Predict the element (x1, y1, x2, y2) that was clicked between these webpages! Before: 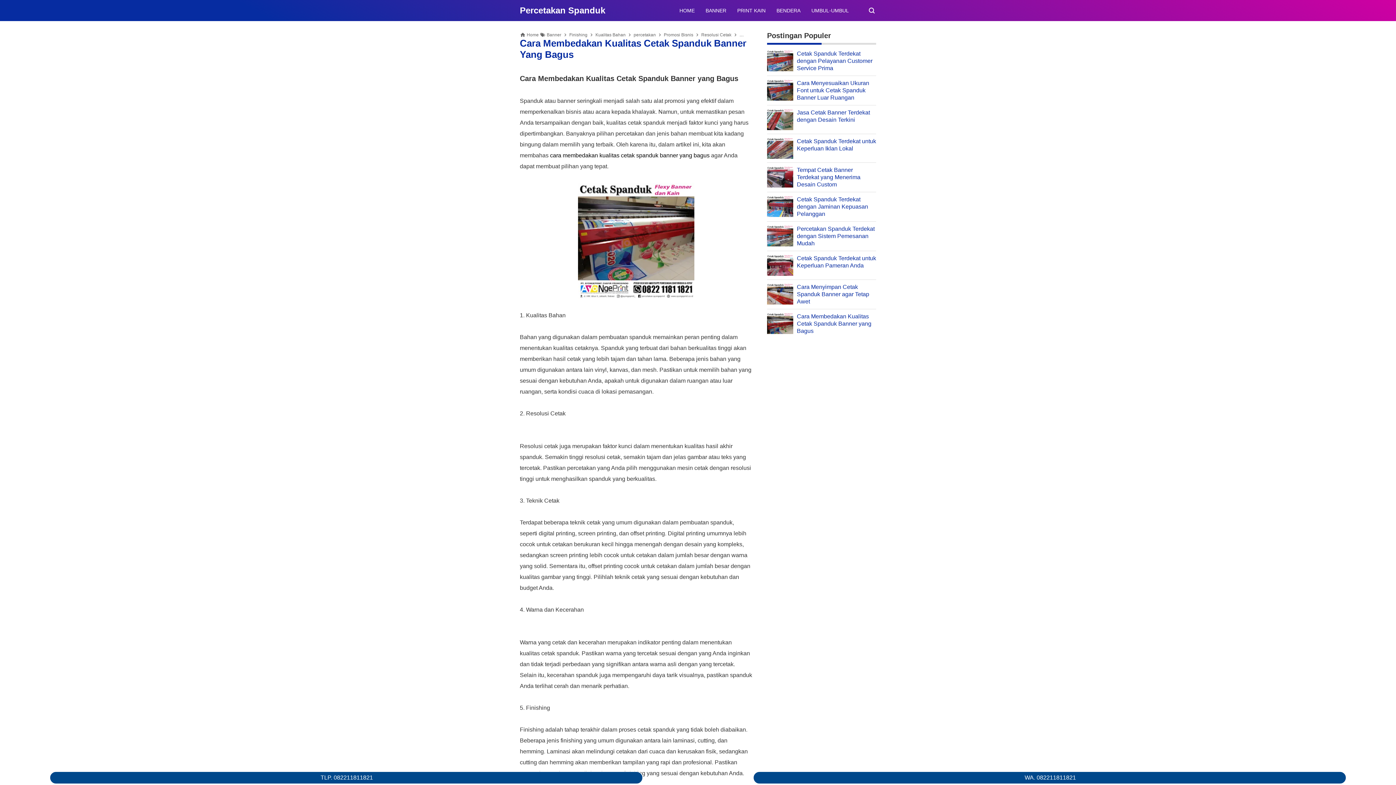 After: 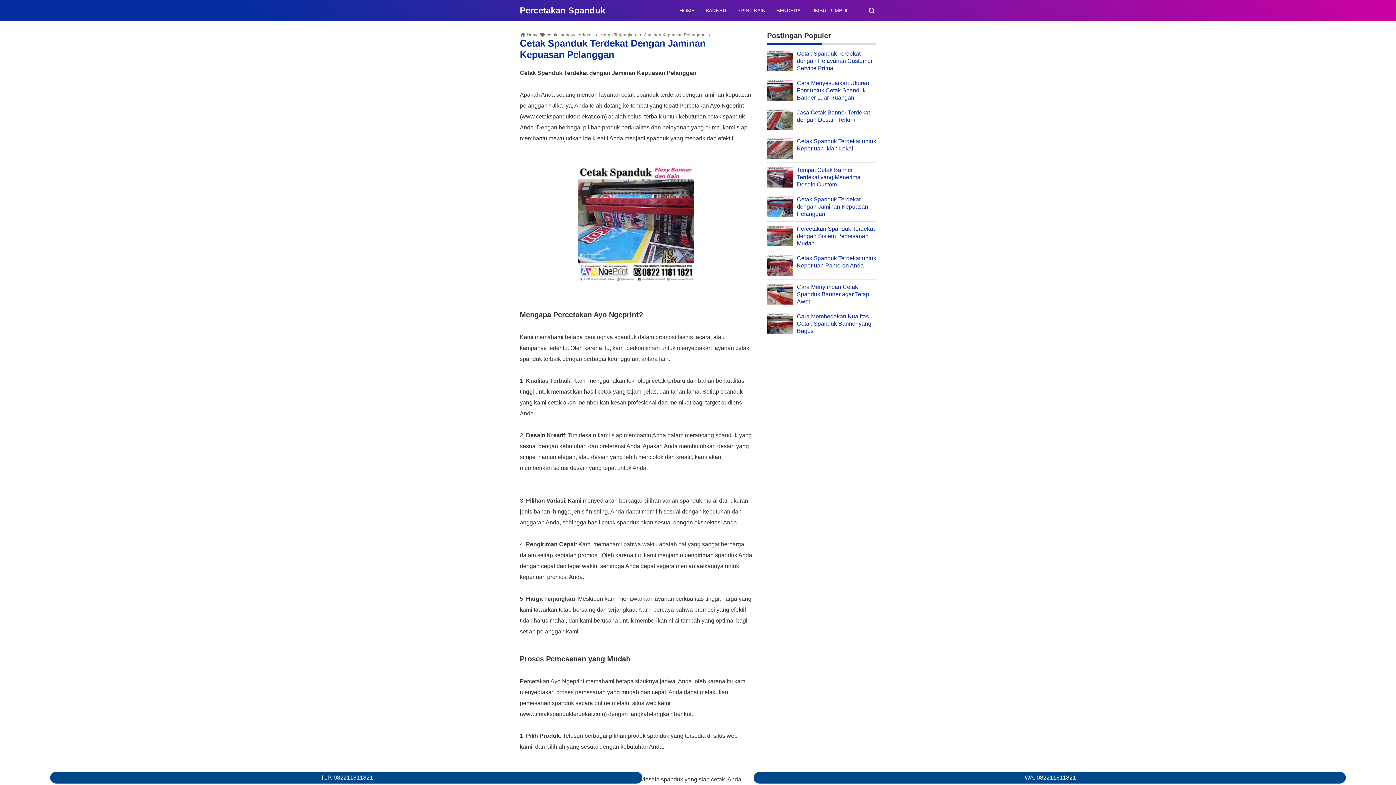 Action: bbox: (797, 196, 868, 217) label: popular-posts